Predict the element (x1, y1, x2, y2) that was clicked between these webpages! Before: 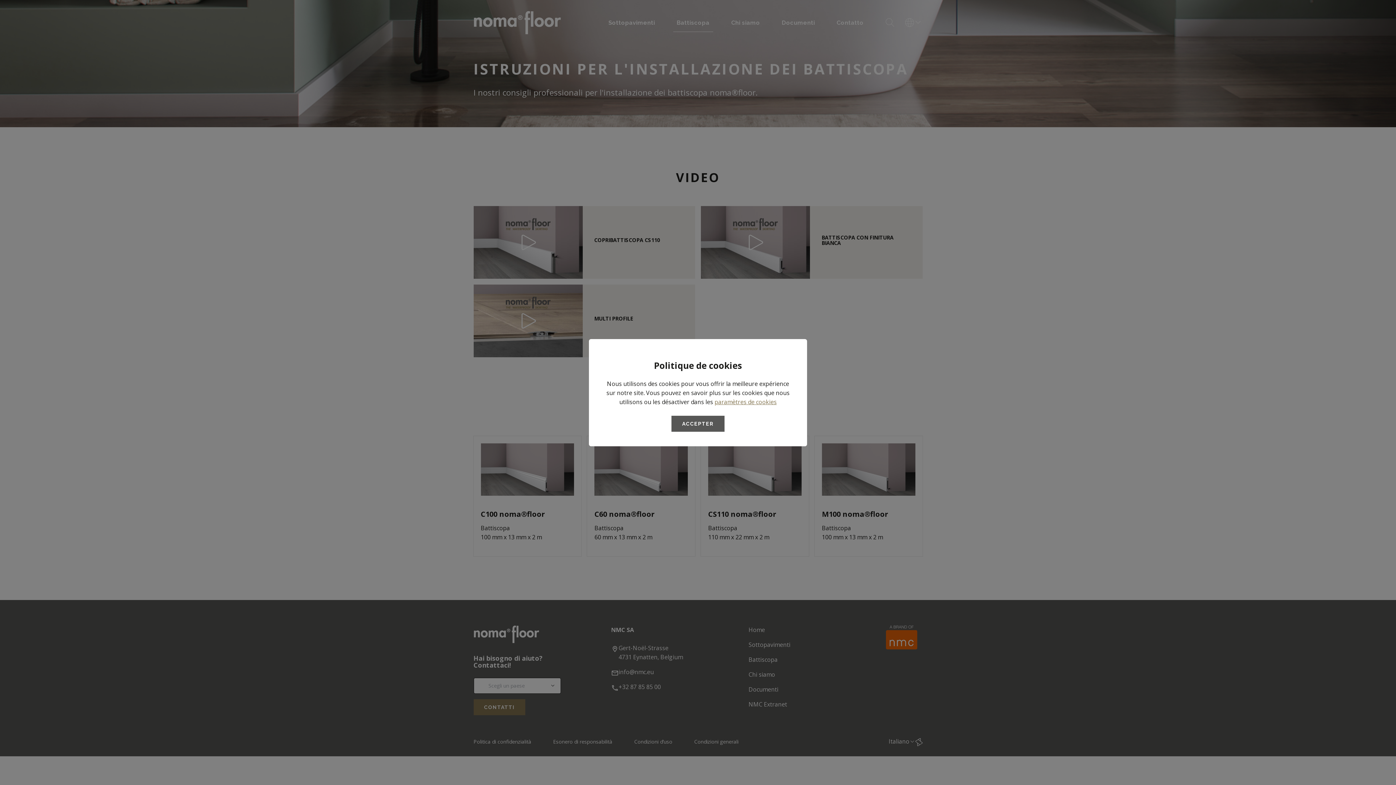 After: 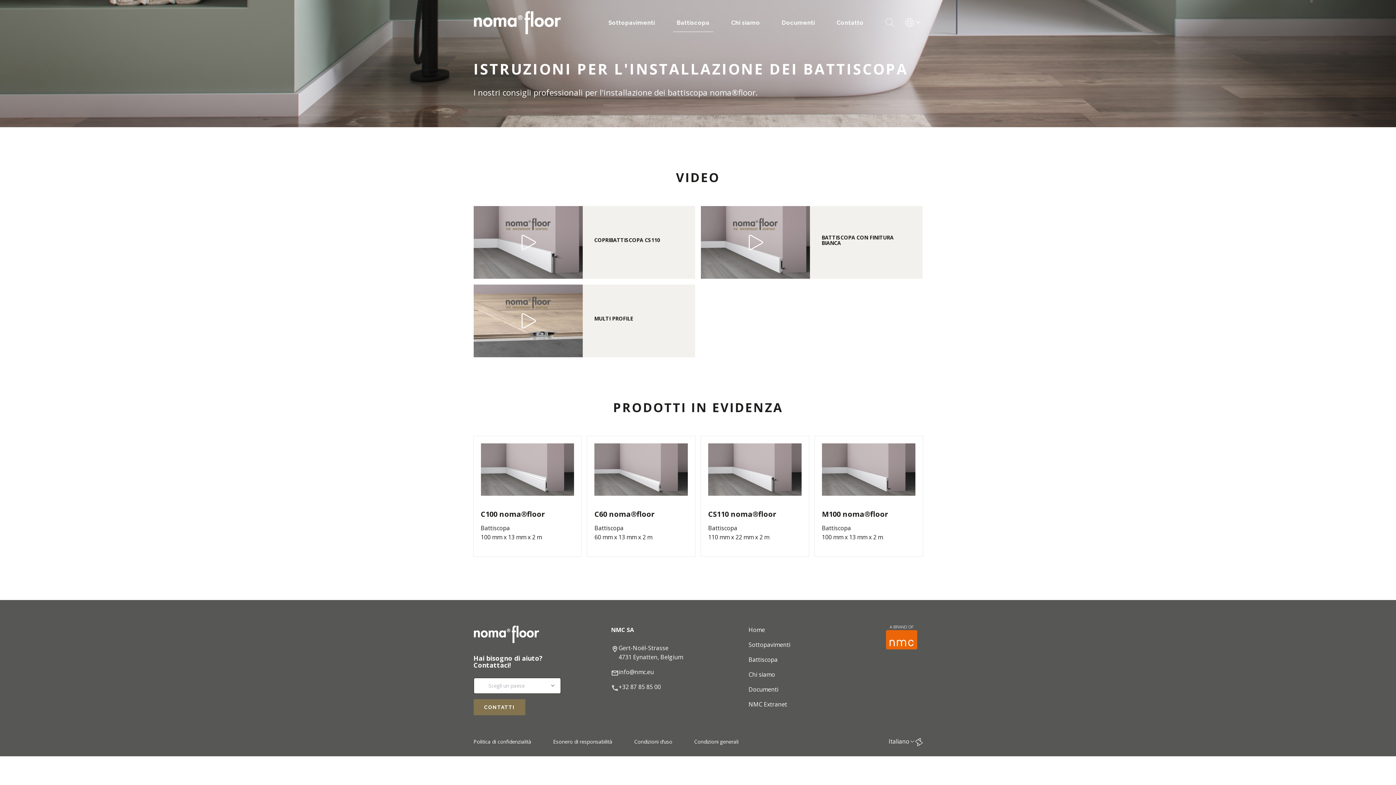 Action: label: ACCEPTER bbox: (671, 415, 724, 431)